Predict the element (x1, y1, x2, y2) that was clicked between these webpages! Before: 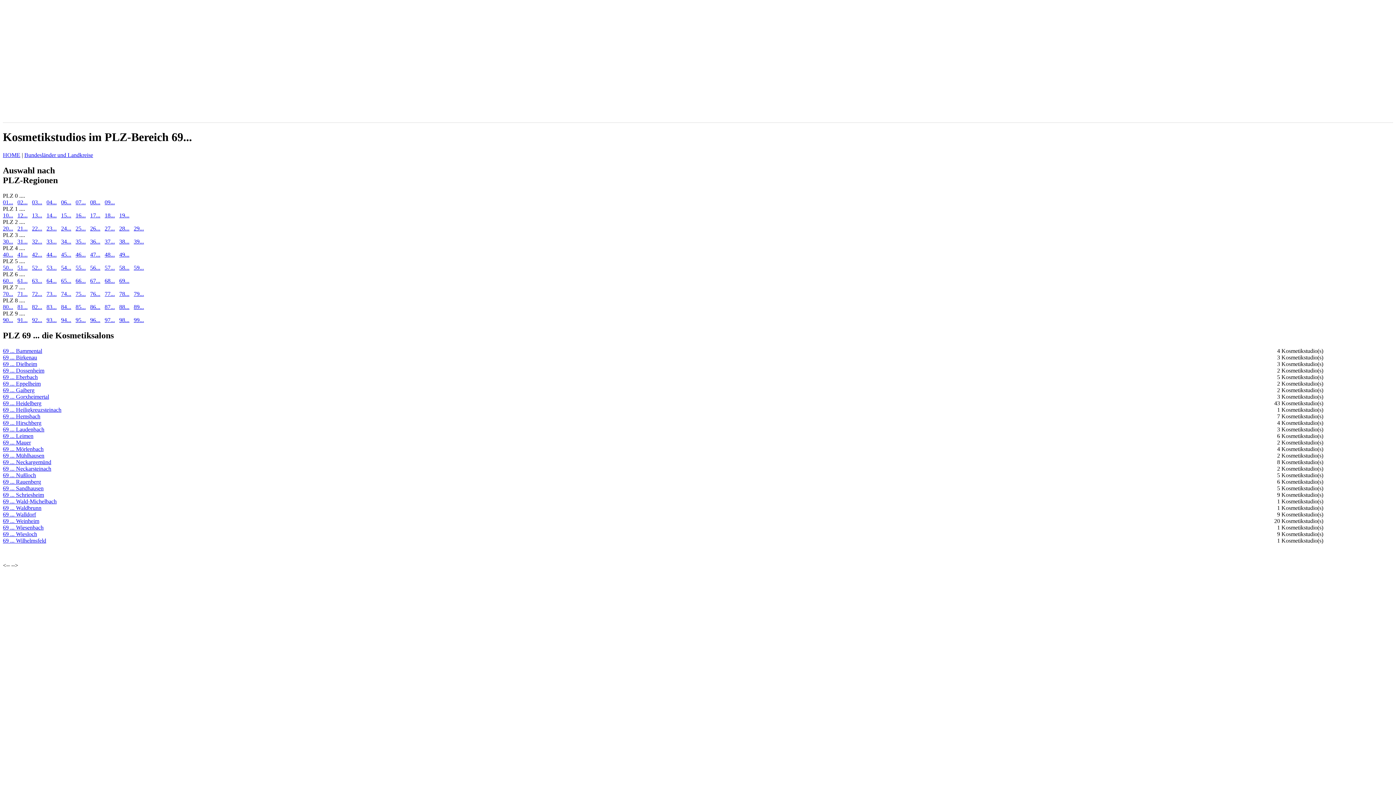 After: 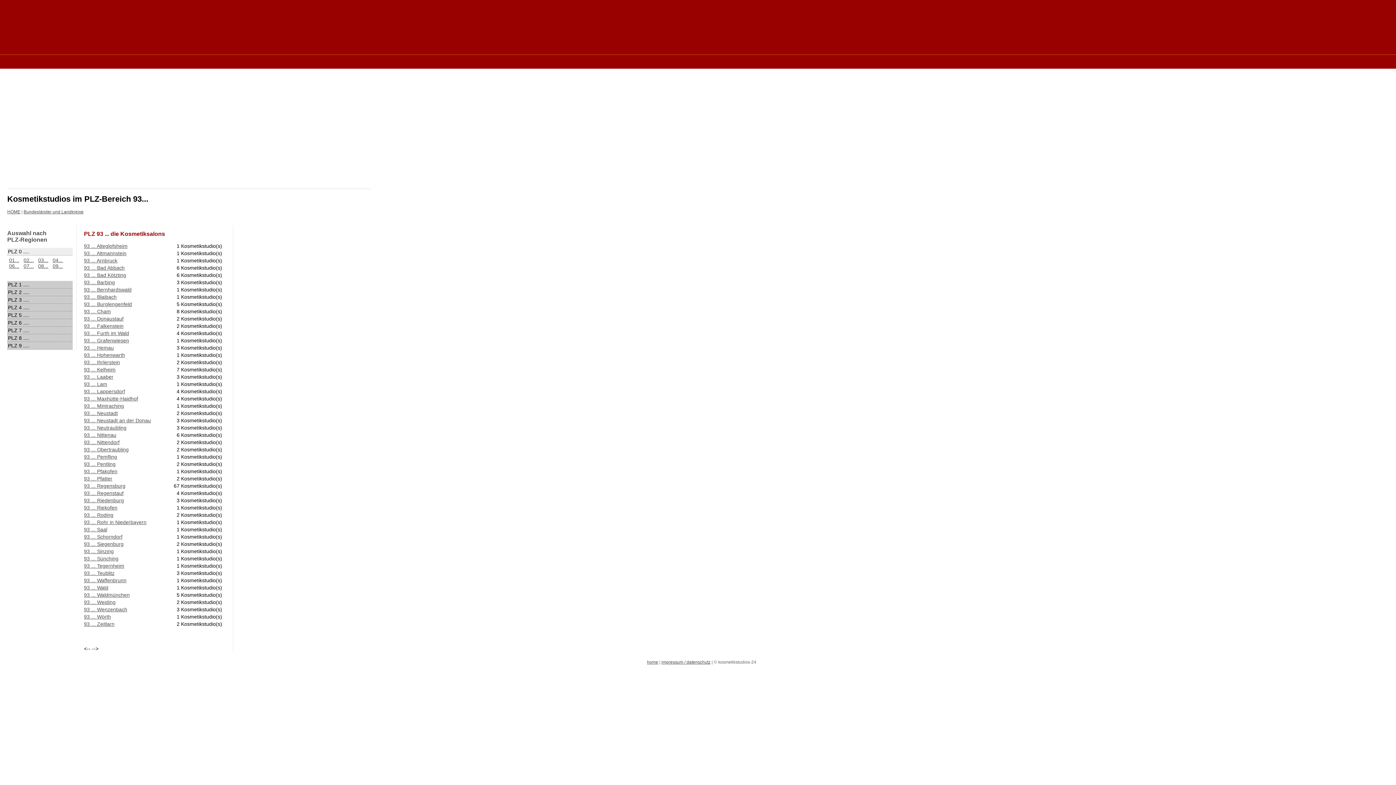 Action: label: 93... bbox: (46, 316, 56, 323)